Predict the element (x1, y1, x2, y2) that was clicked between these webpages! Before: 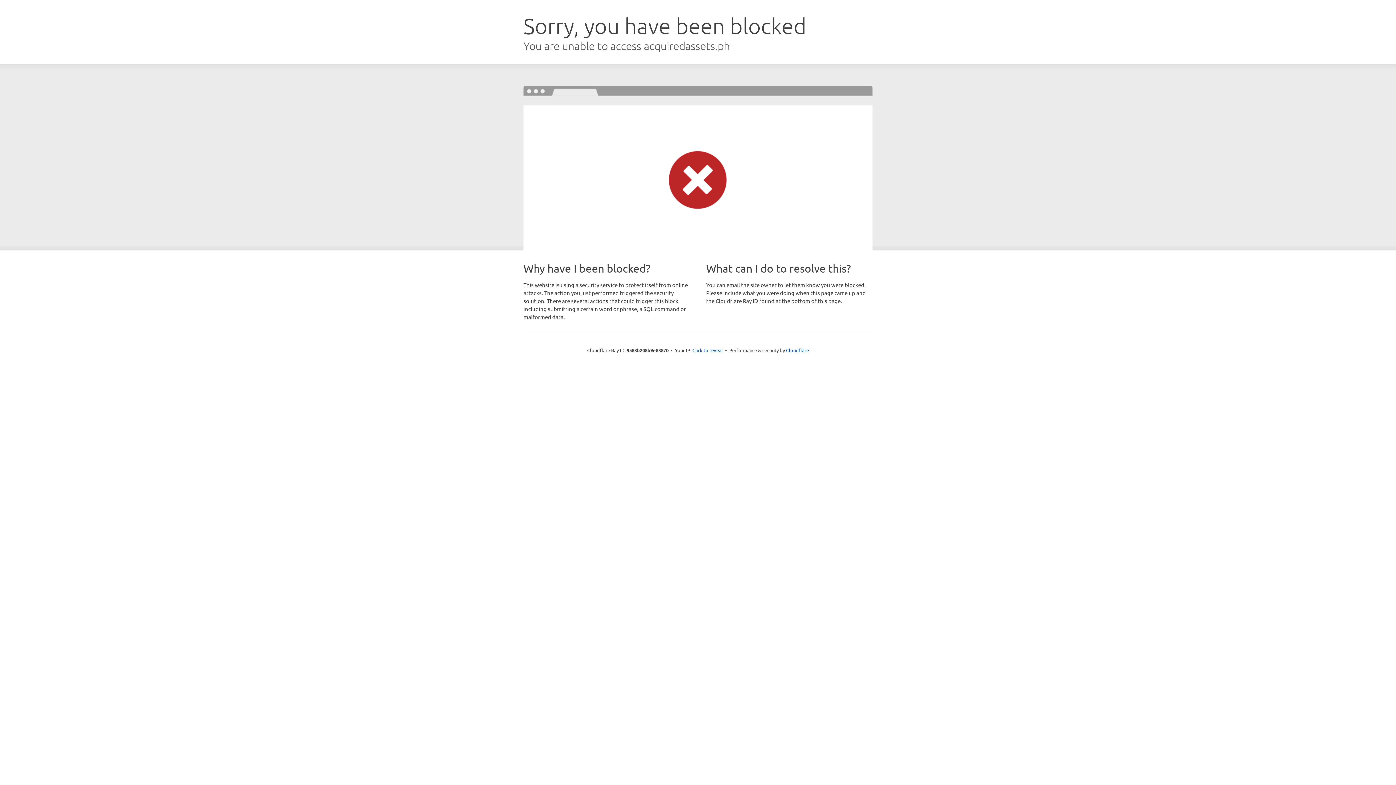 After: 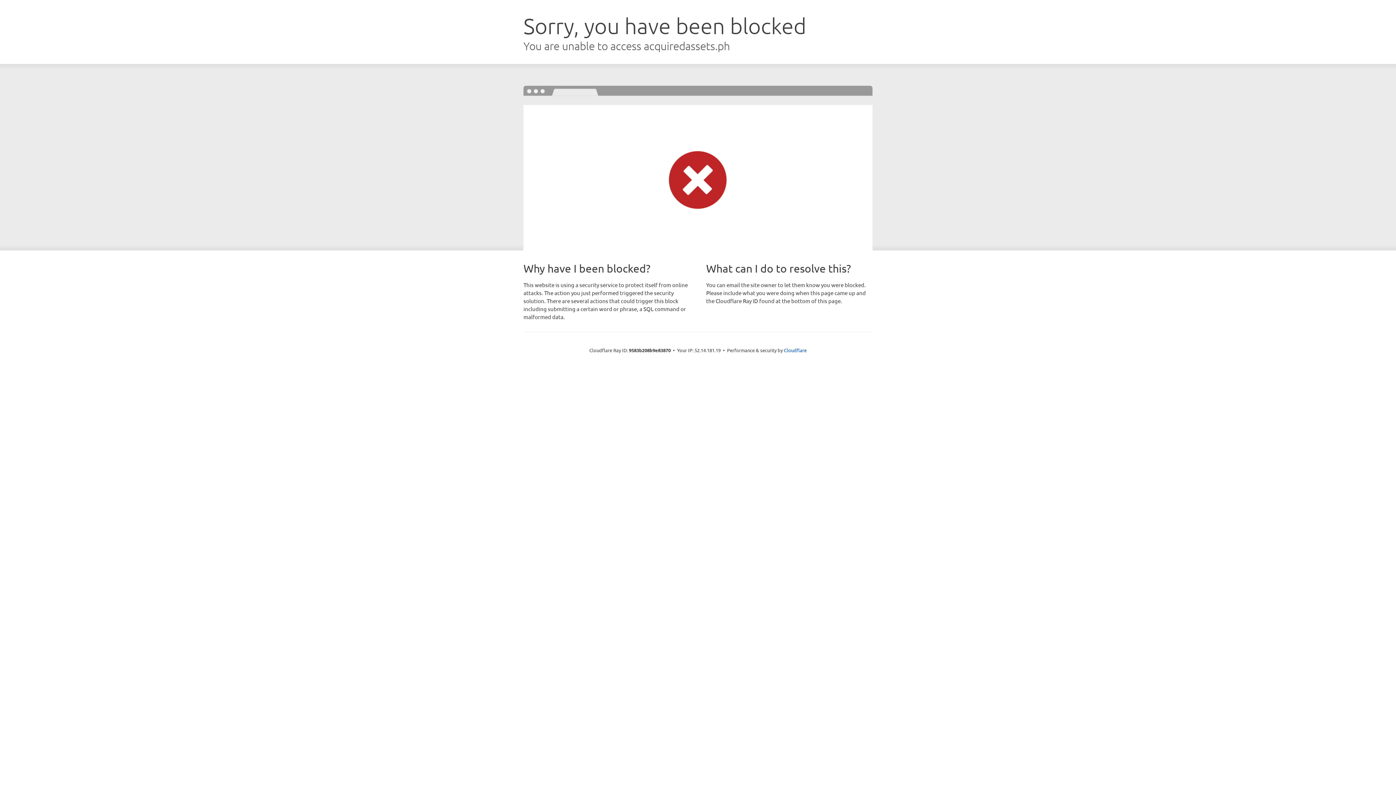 Action: bbox: (692, 346, 723, 353) label: Click to reveal